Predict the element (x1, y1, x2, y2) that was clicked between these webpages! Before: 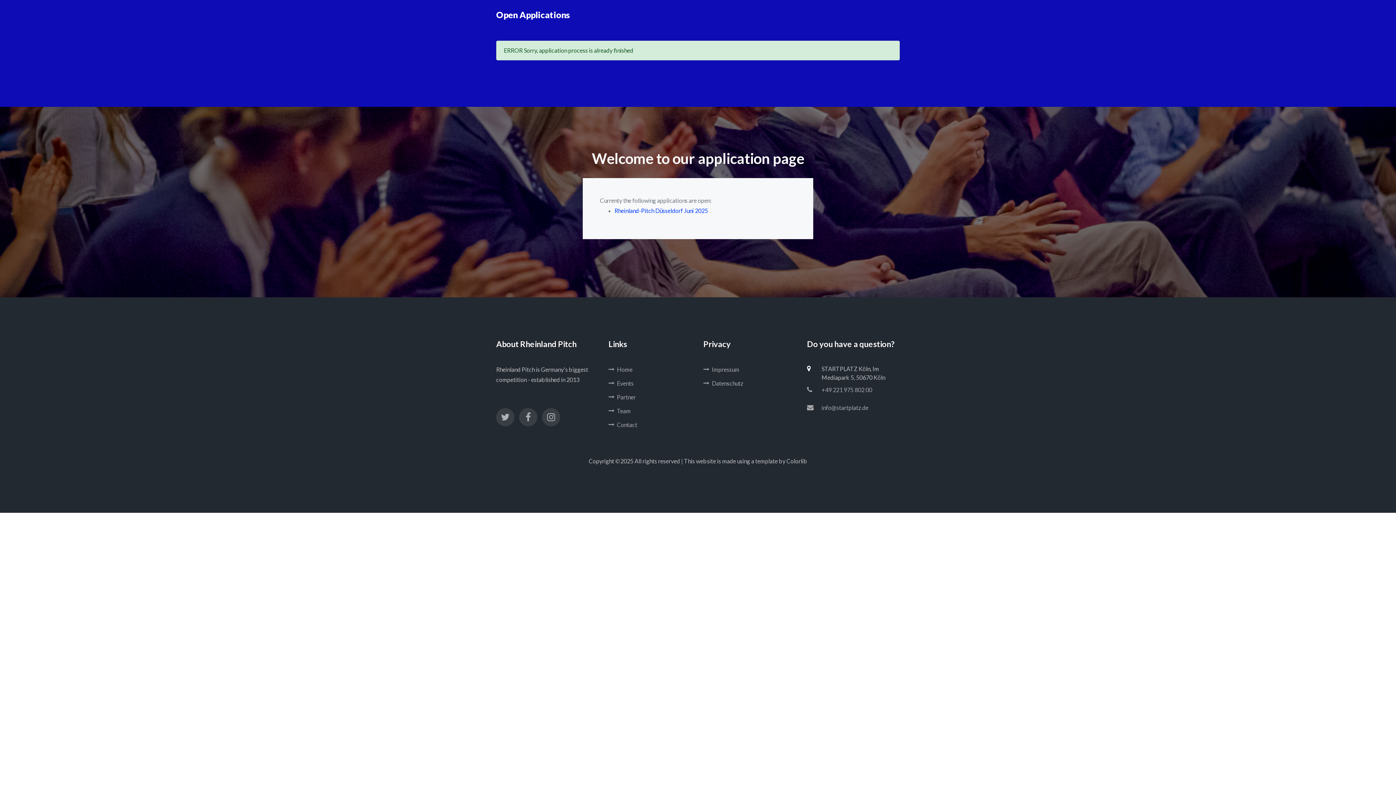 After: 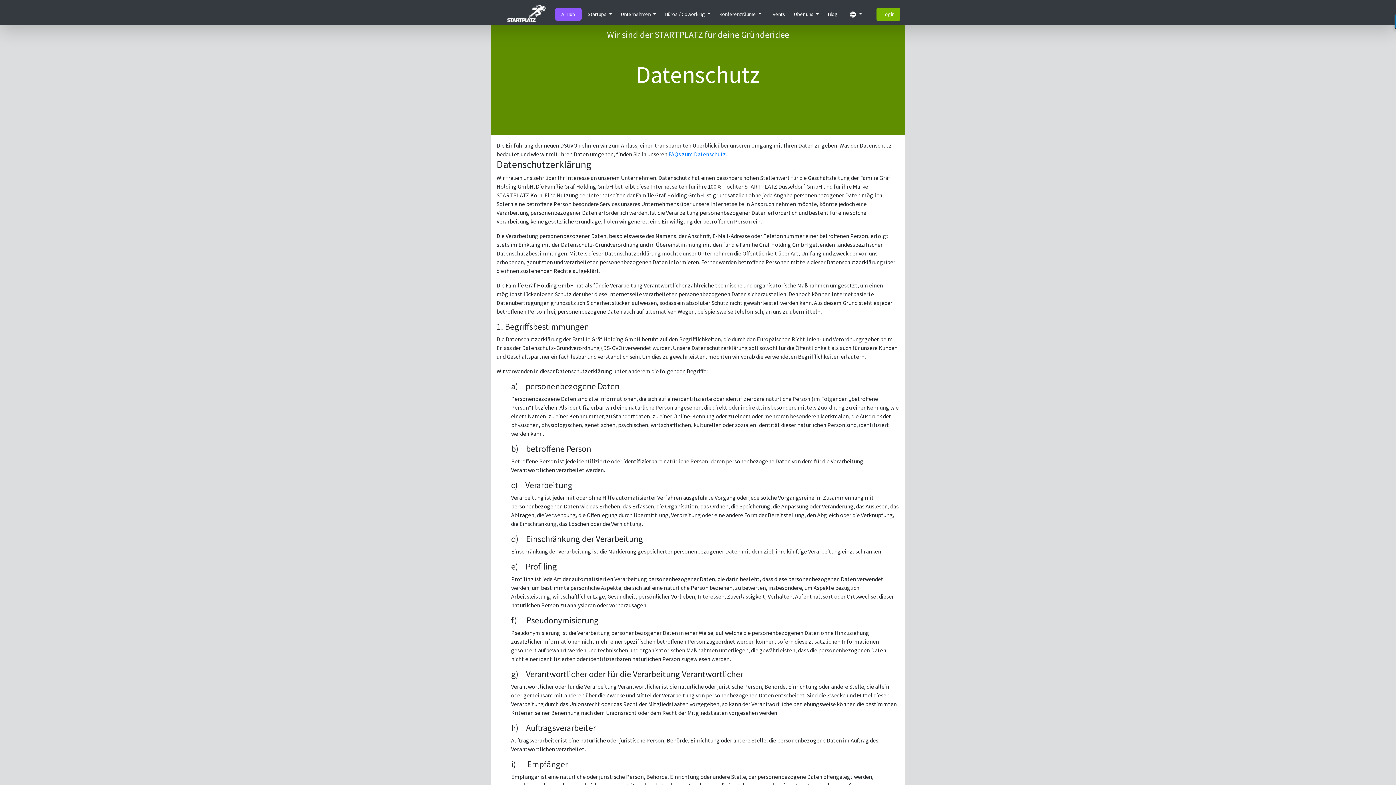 Action: bbox: (703, 380, 743, 386) label: Datenschutz